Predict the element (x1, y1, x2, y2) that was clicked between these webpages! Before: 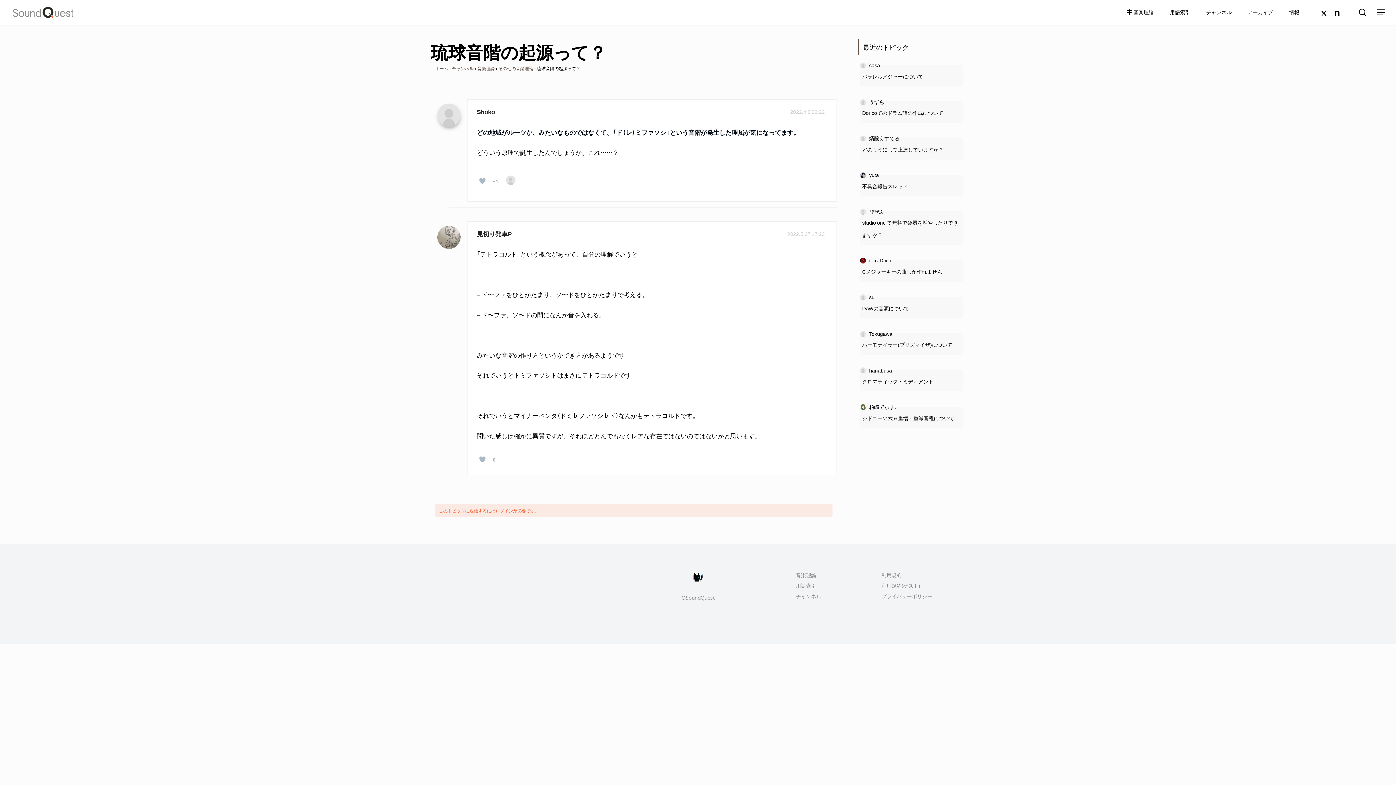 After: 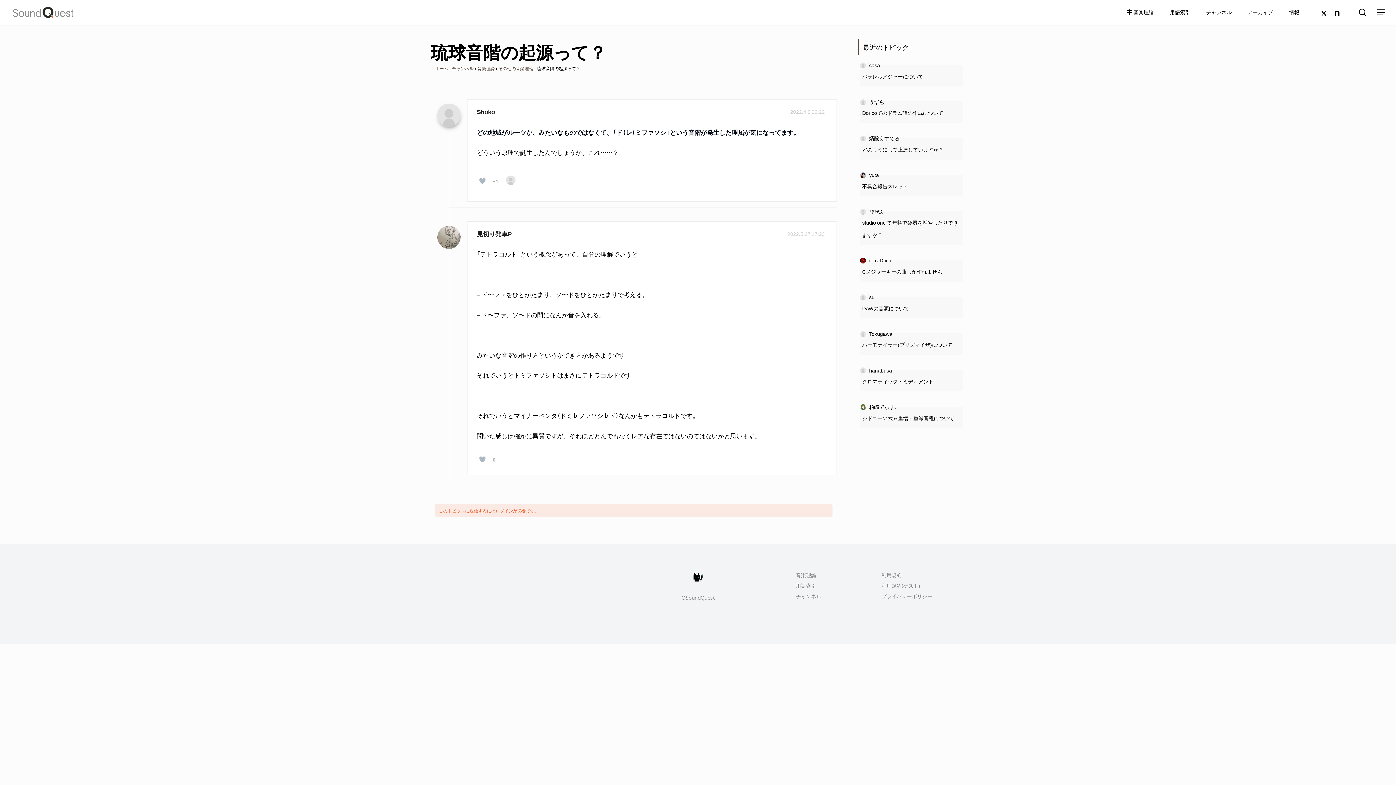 Action: bbox: (479, 177, 485, 184) label: いいねボタン